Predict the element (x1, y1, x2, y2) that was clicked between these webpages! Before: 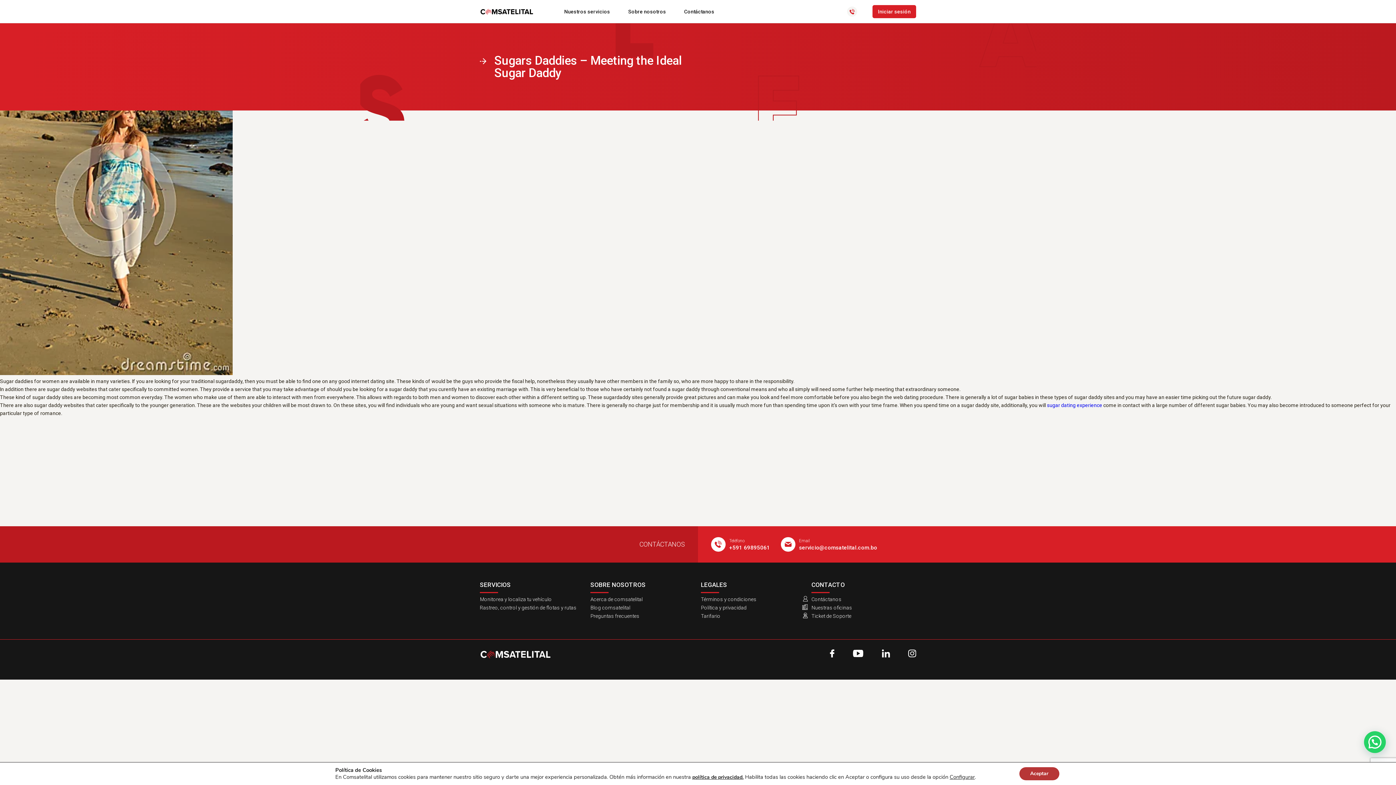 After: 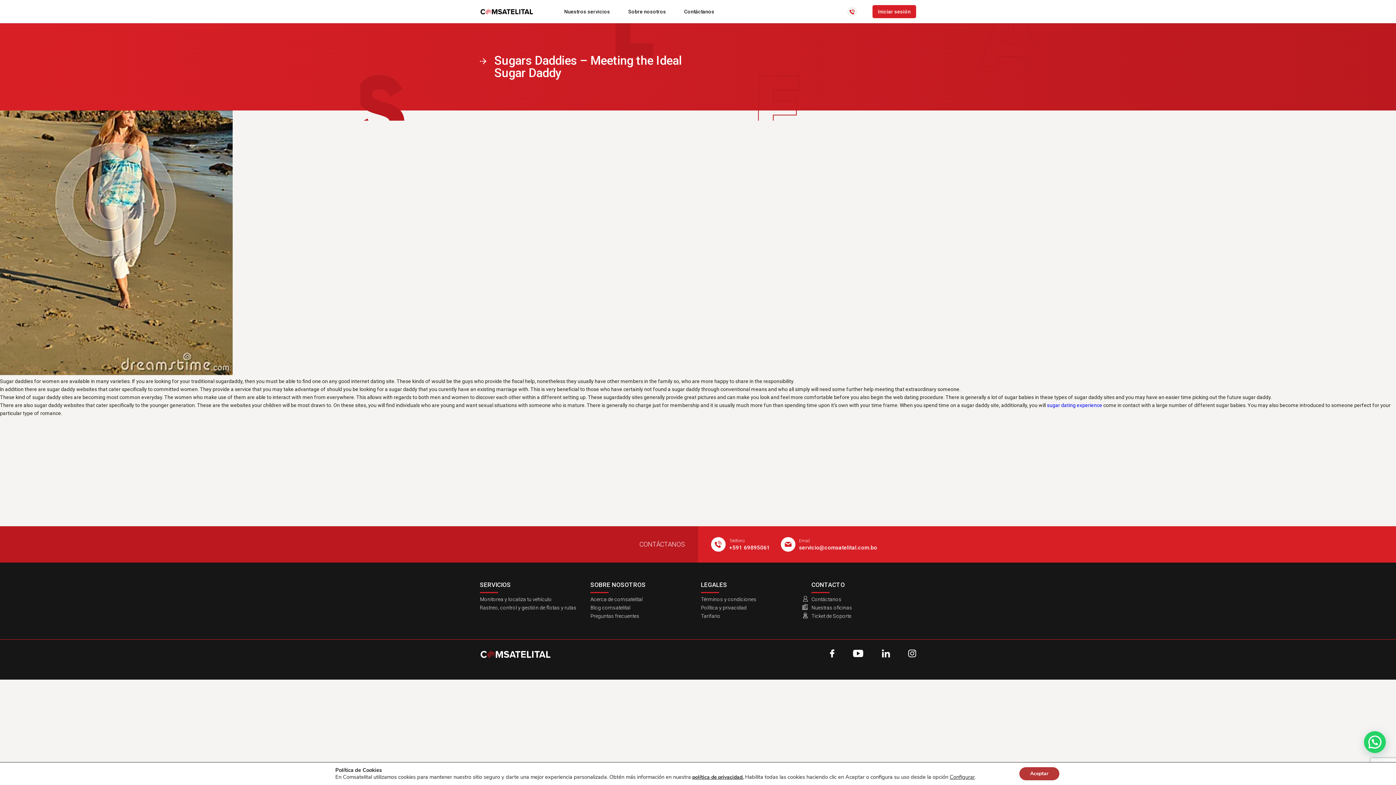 Action: bbox: (890, 652, 916, 659)